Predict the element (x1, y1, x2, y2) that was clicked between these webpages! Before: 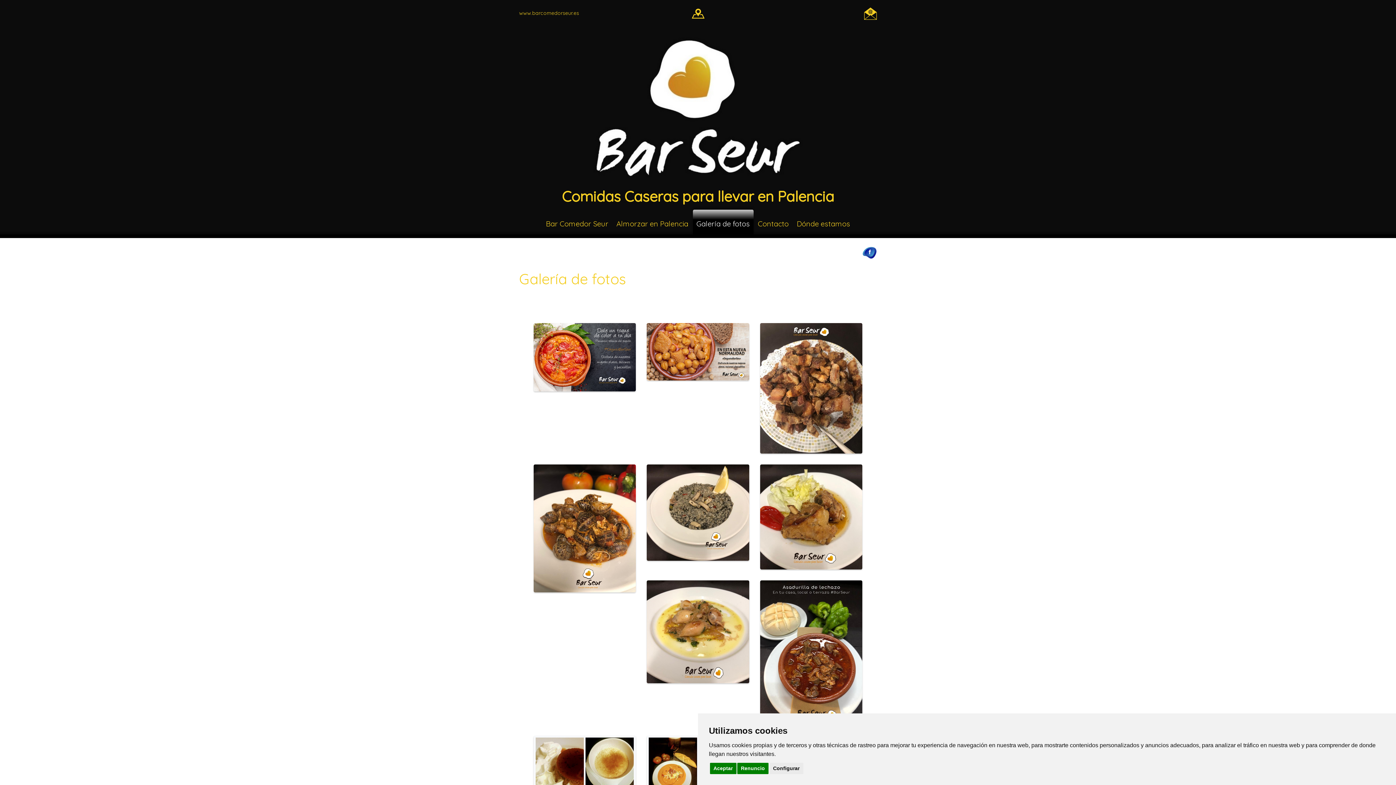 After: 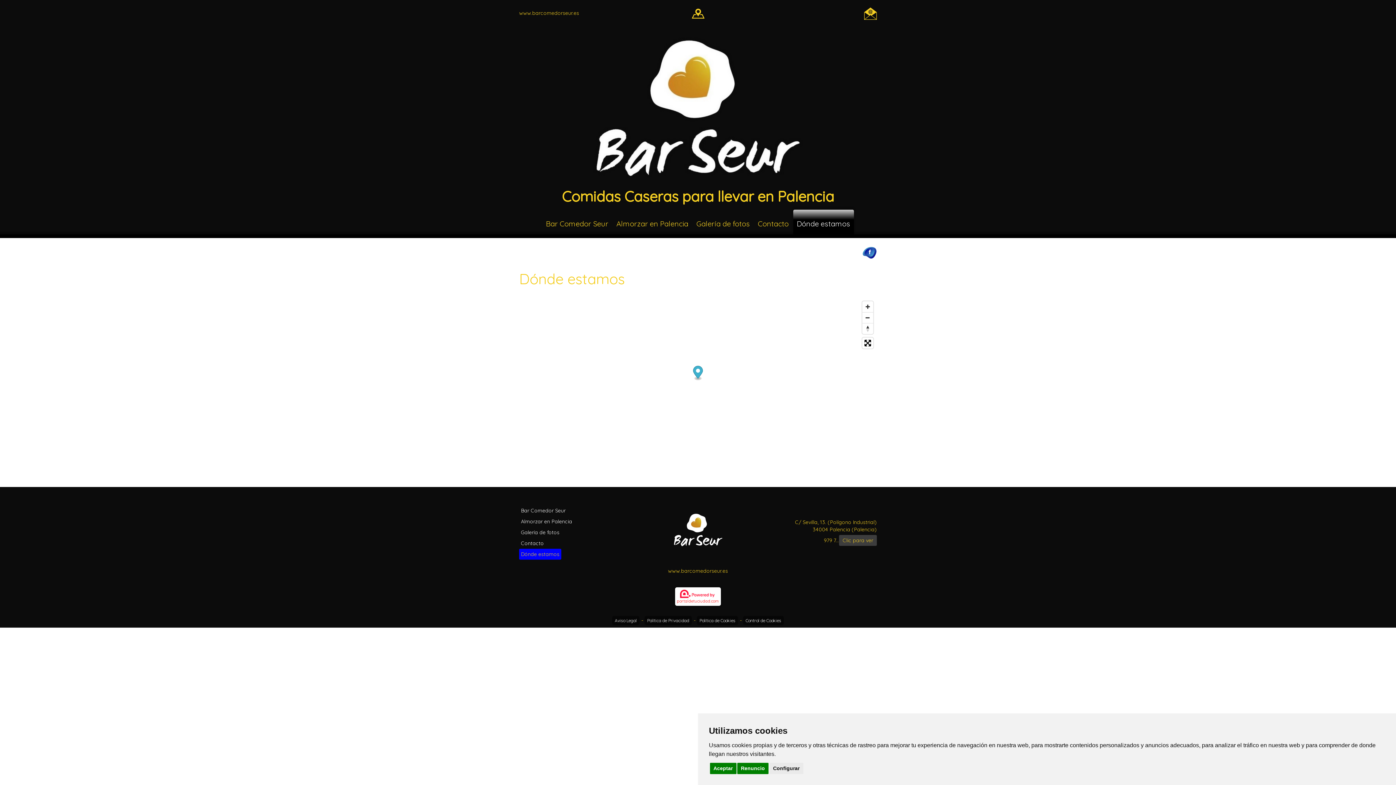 Action: bbox: (691, 6, 704, 19)